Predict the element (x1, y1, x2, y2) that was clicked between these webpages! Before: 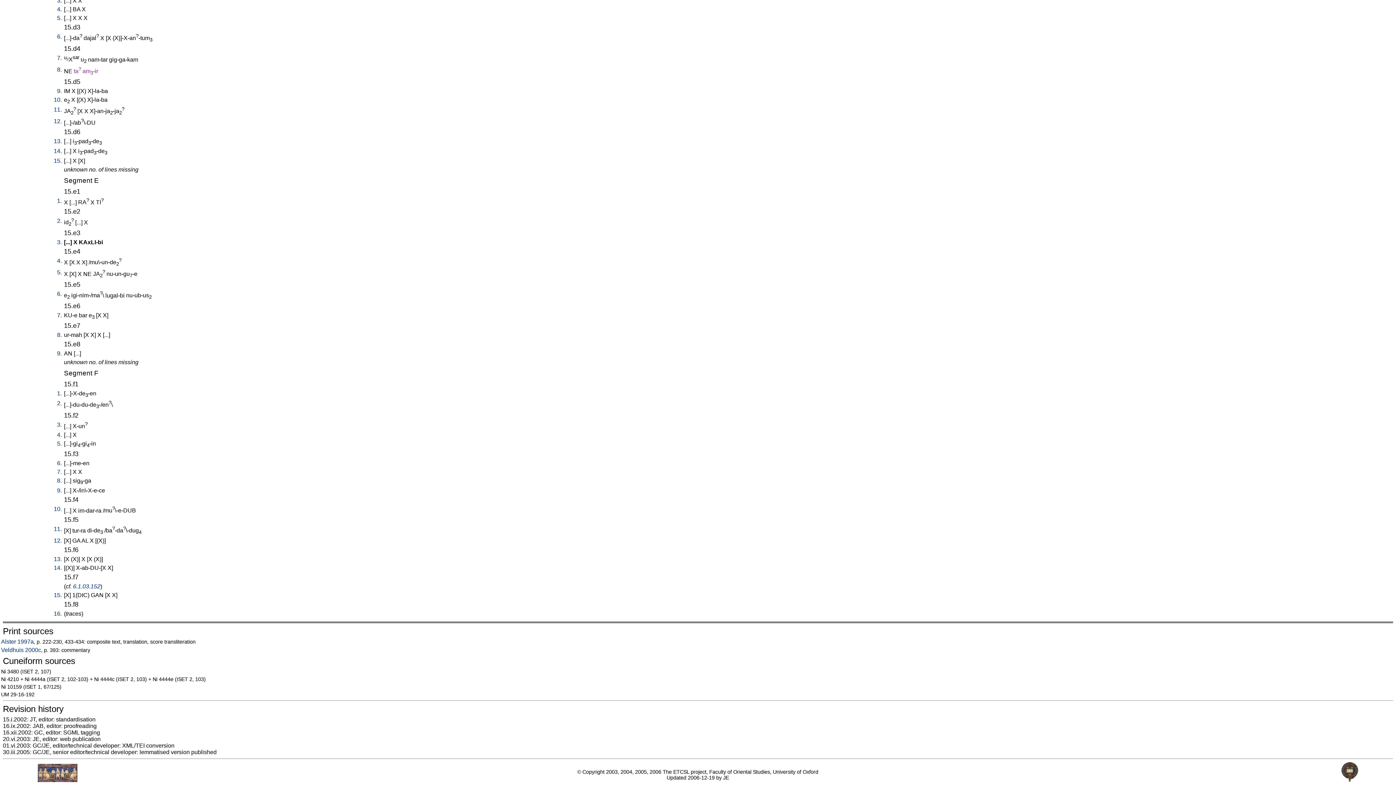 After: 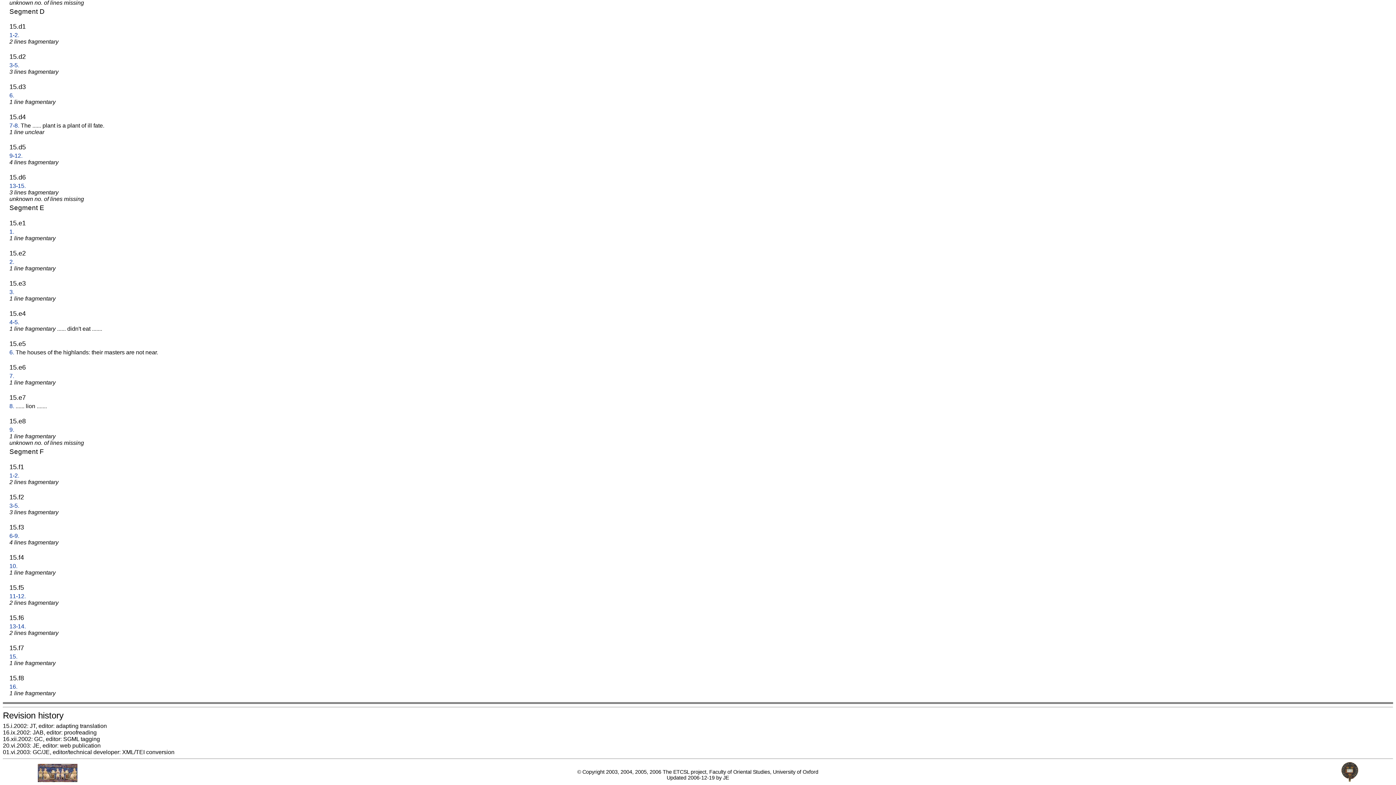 Action: bbox: (53, 537, 61, 543) label: 12.